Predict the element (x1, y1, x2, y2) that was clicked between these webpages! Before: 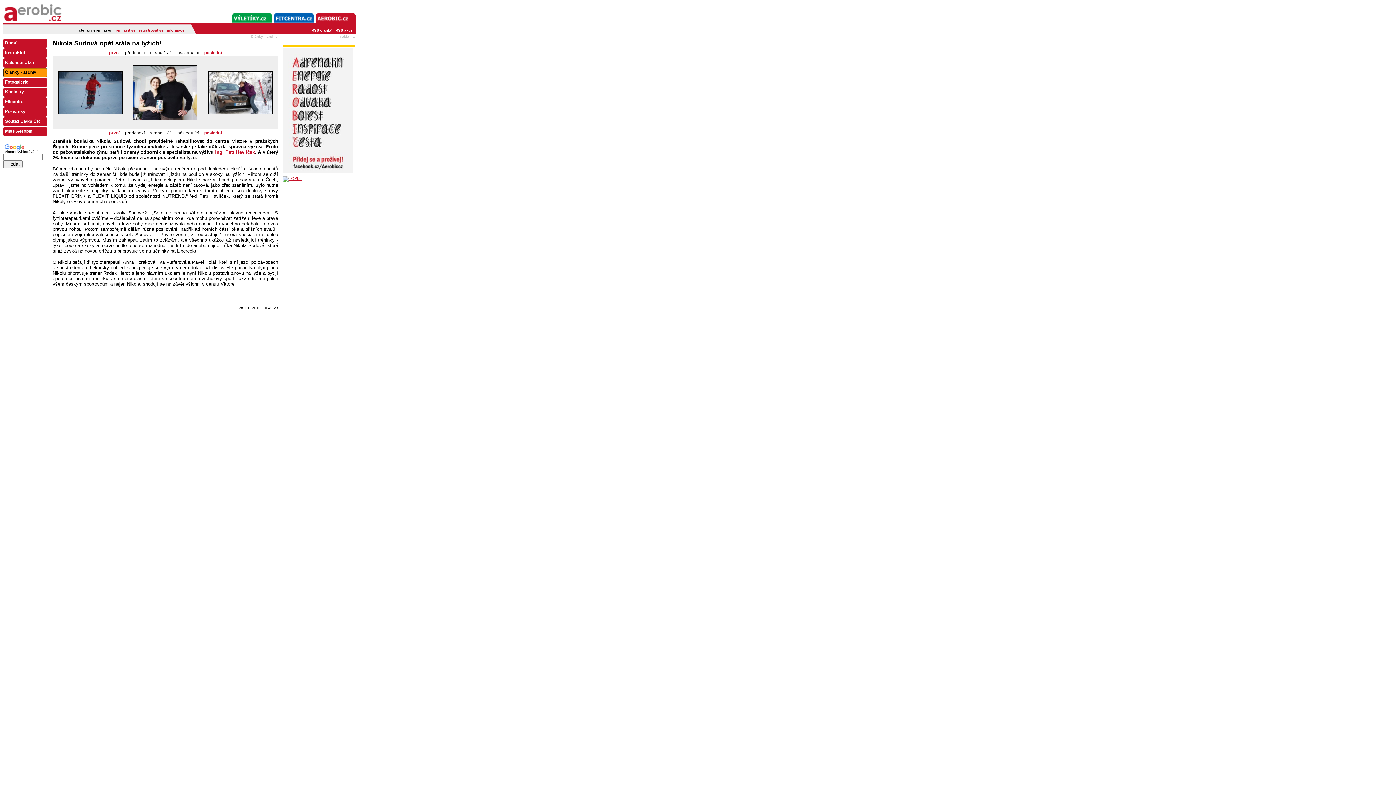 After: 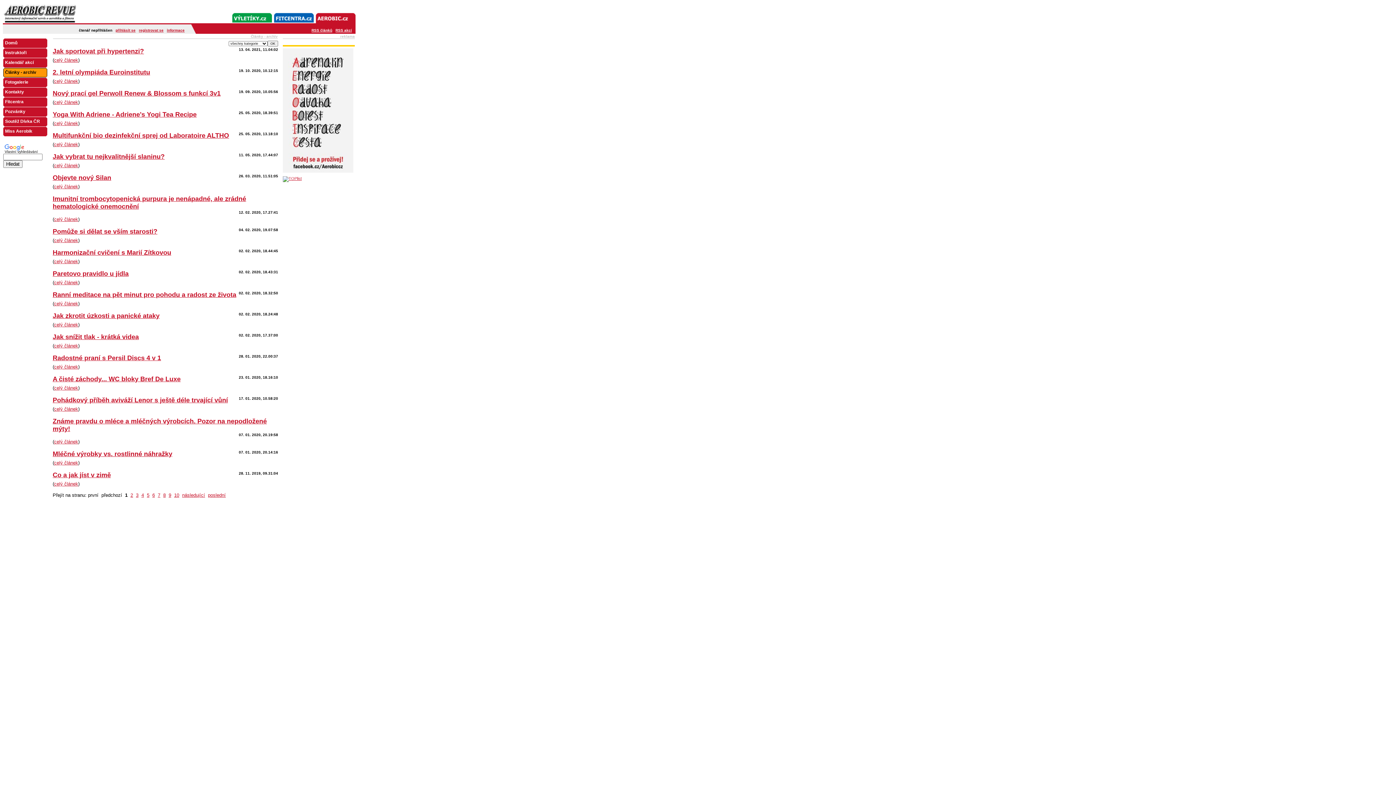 Action: label: Články - archiv bbox: (3, 68, 47, 77)